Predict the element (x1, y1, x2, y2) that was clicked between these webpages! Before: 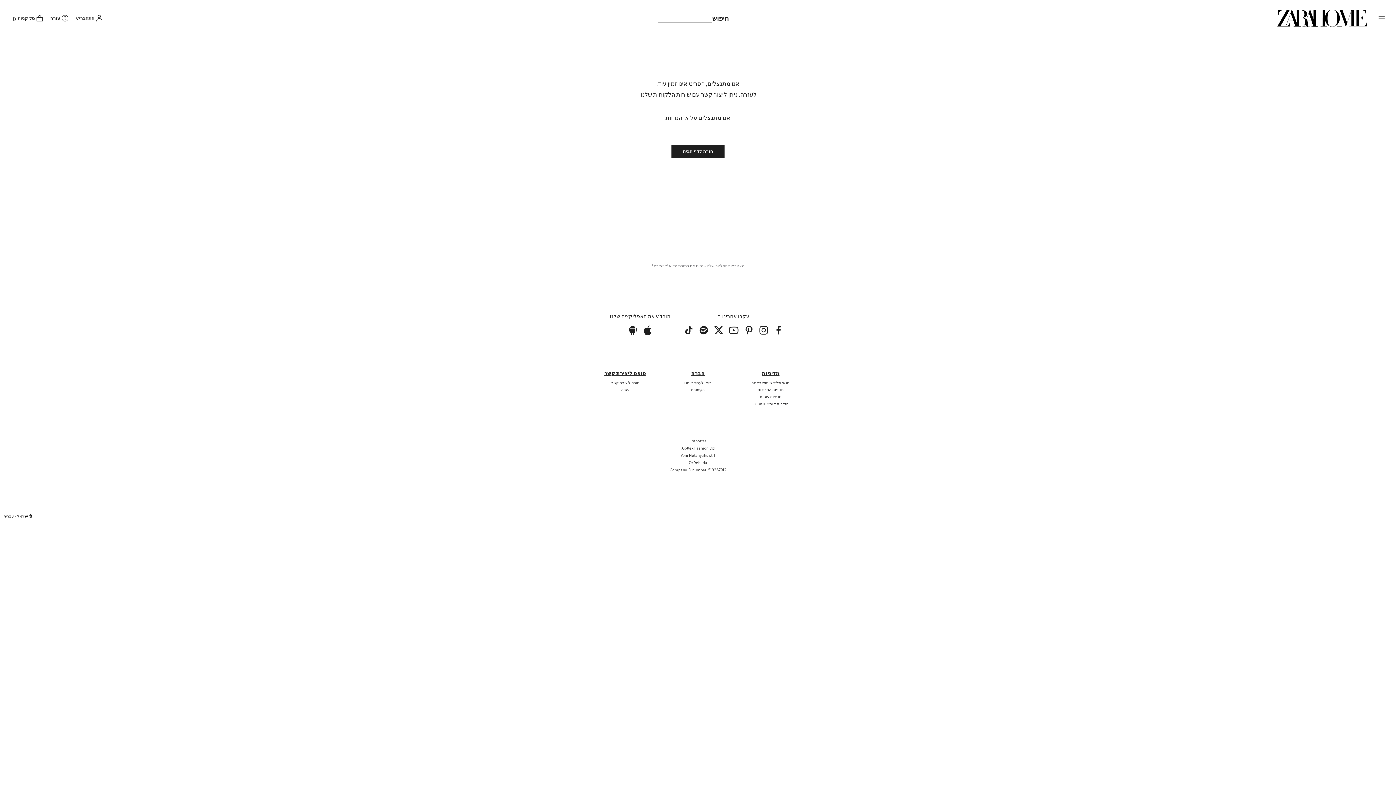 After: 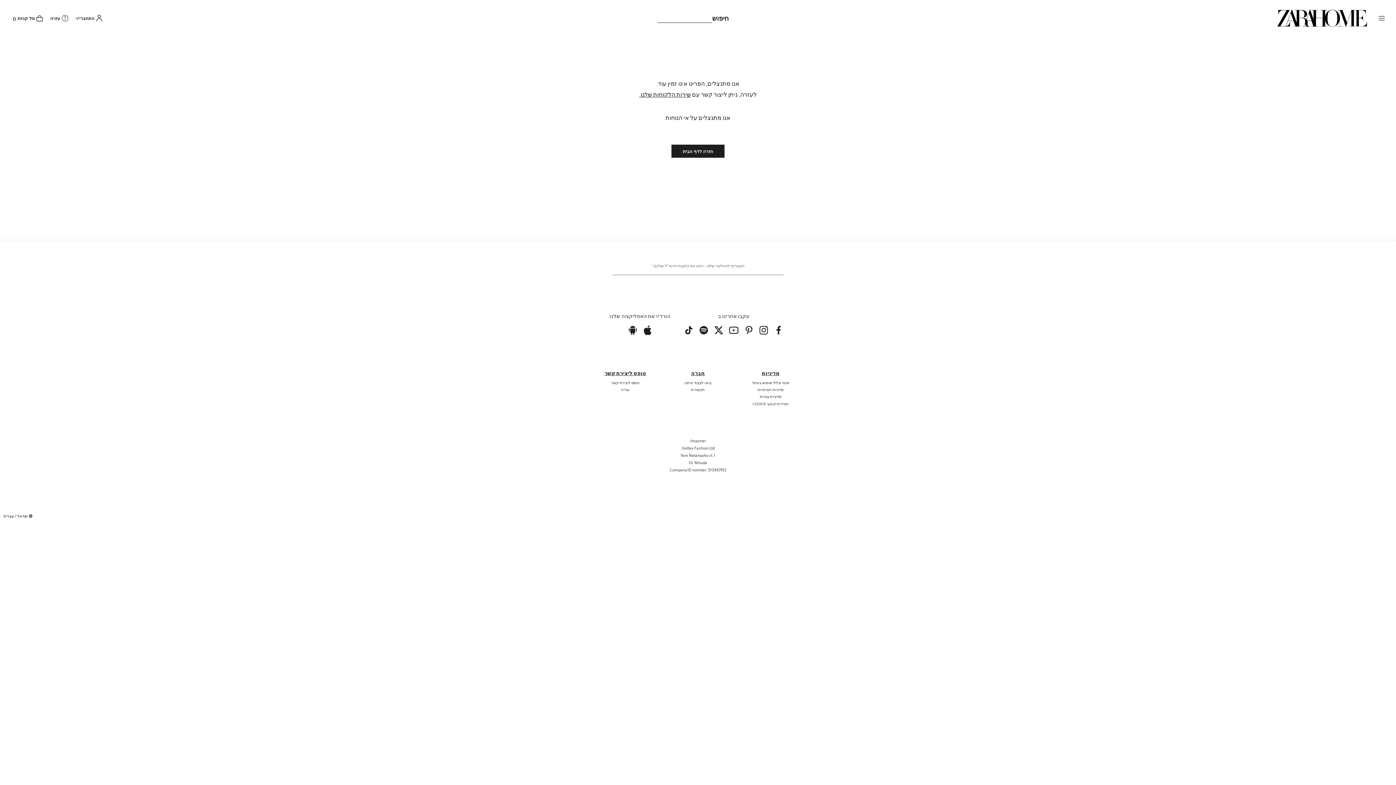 Action: bbox: (742, 324, 755, 337)